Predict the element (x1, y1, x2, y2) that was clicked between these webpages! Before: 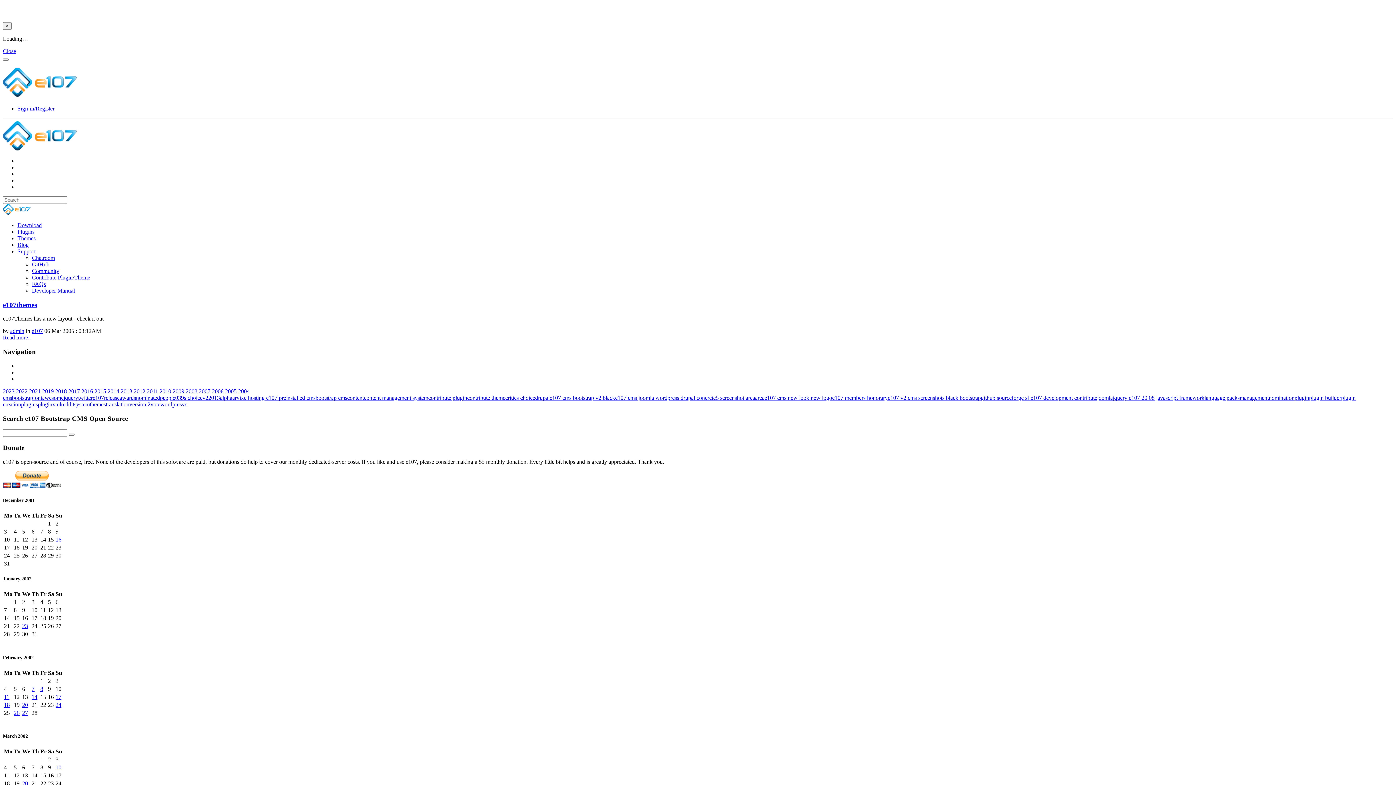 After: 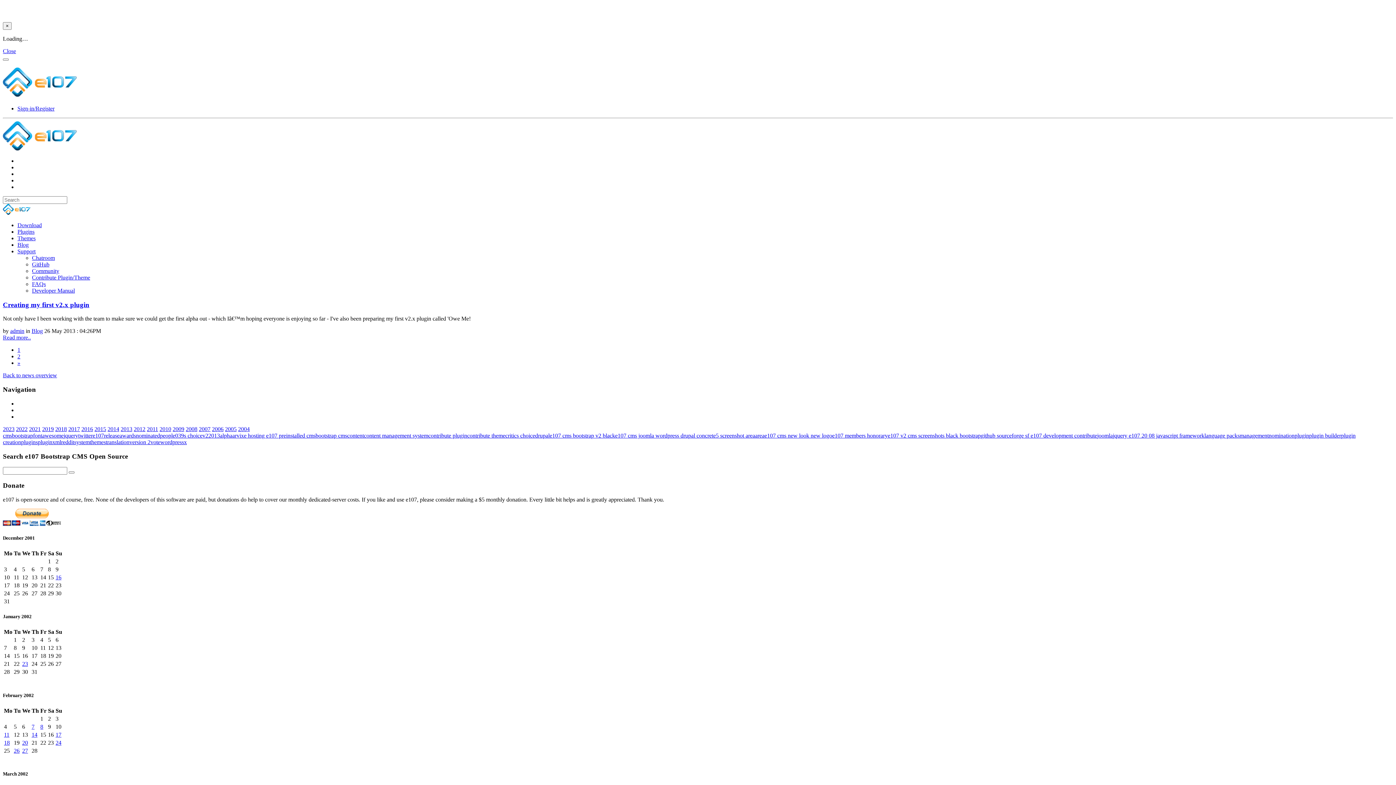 Action: label: x bbox: (184, 401, 186, 407)